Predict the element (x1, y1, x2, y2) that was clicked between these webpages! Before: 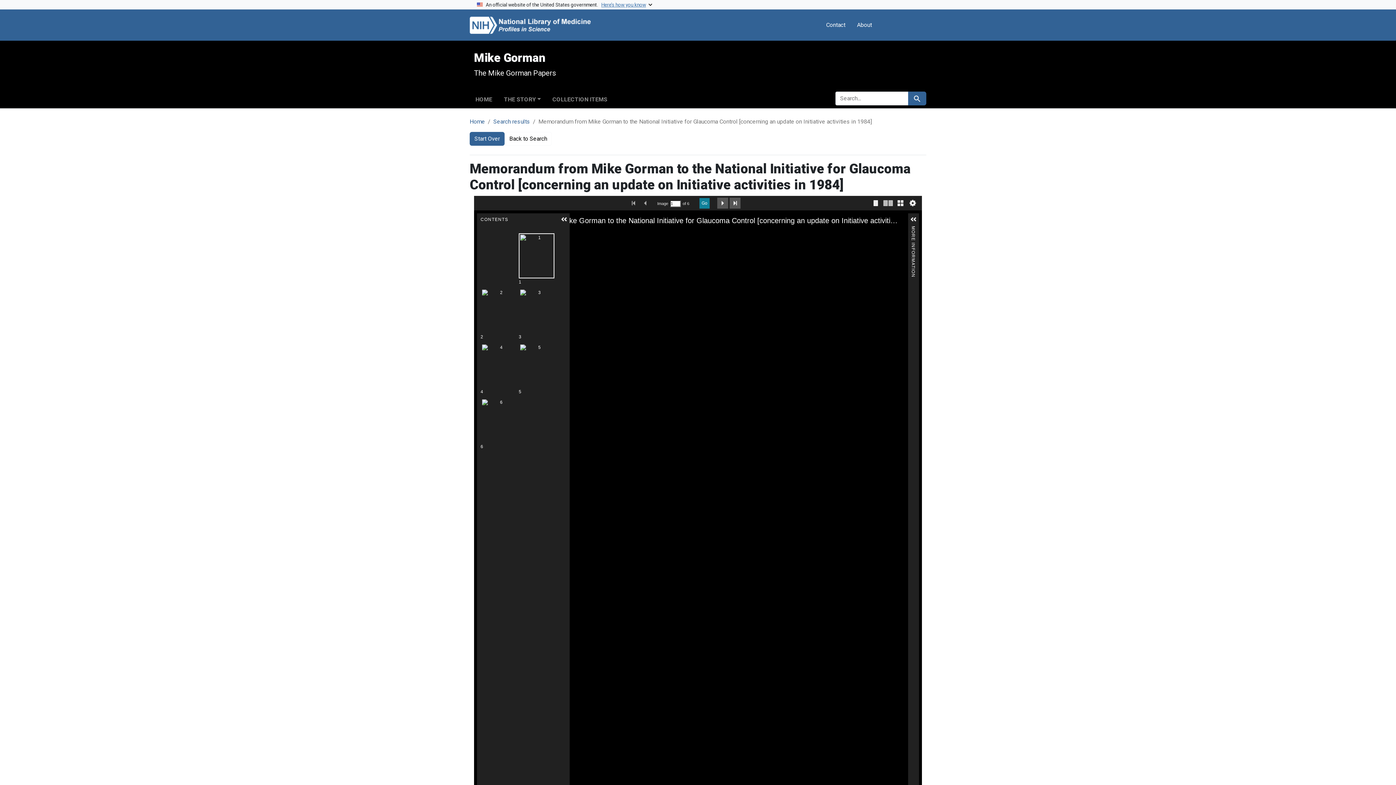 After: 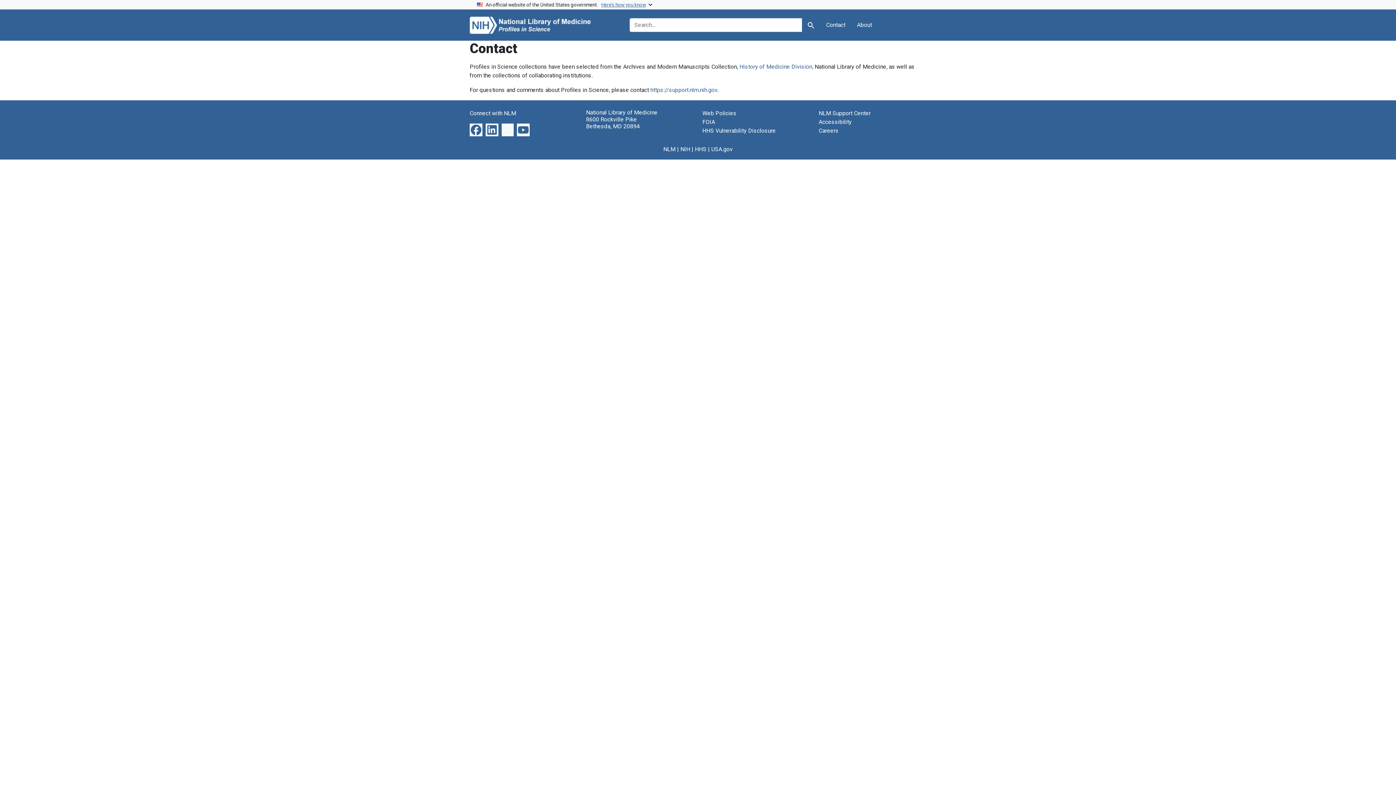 Action: bbox: (823, 17, 848, 32) label: Contact